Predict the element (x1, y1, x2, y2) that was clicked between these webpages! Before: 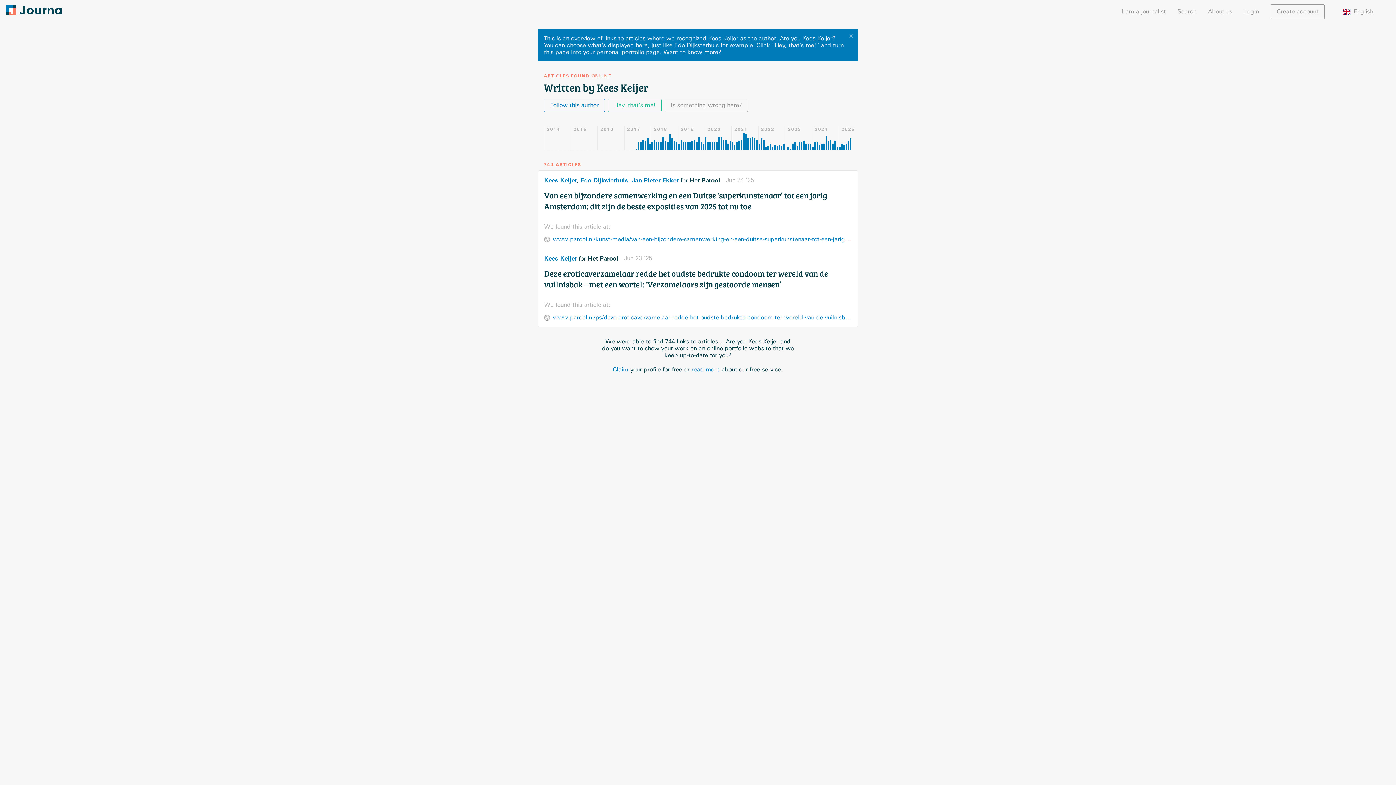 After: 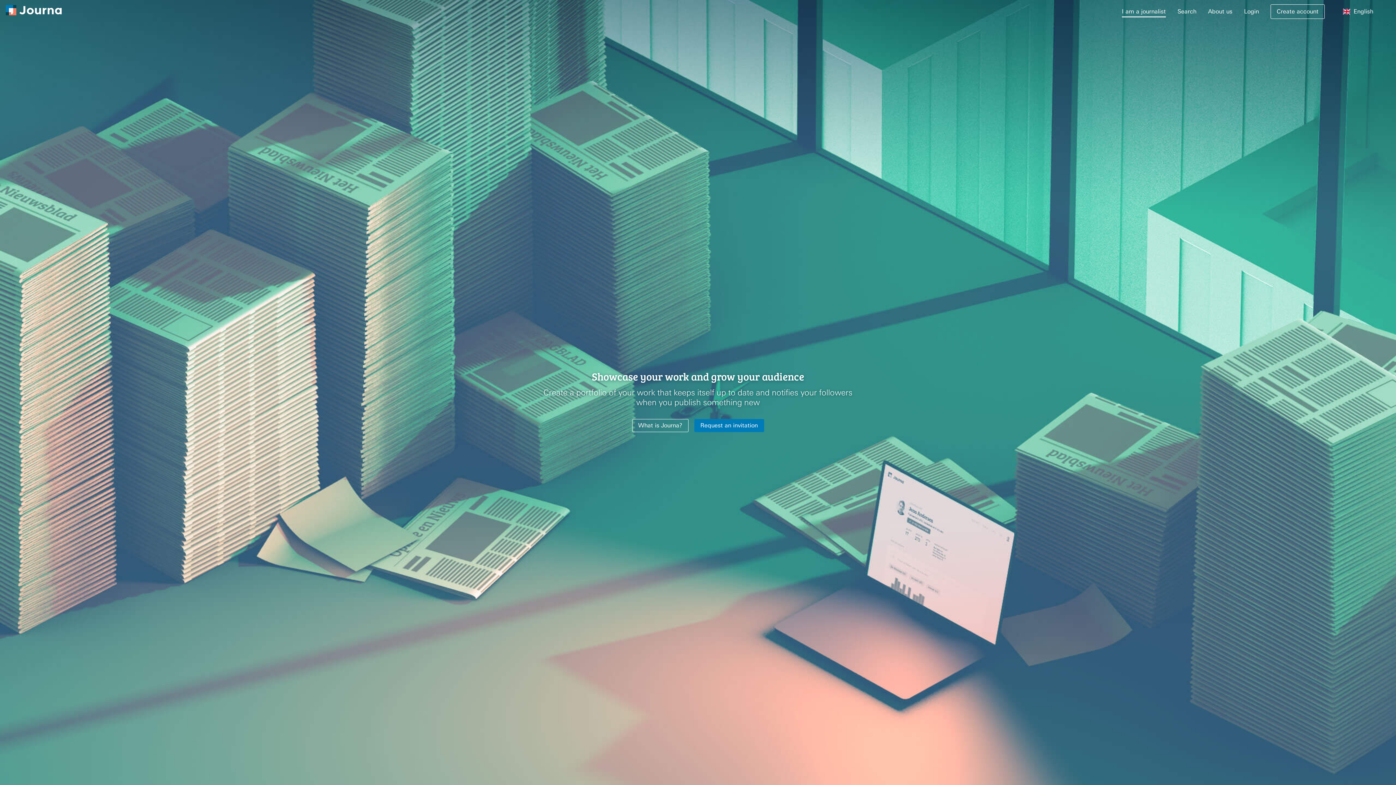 Action: label: Want to know more? bbox: (663, 48, 721, 55)